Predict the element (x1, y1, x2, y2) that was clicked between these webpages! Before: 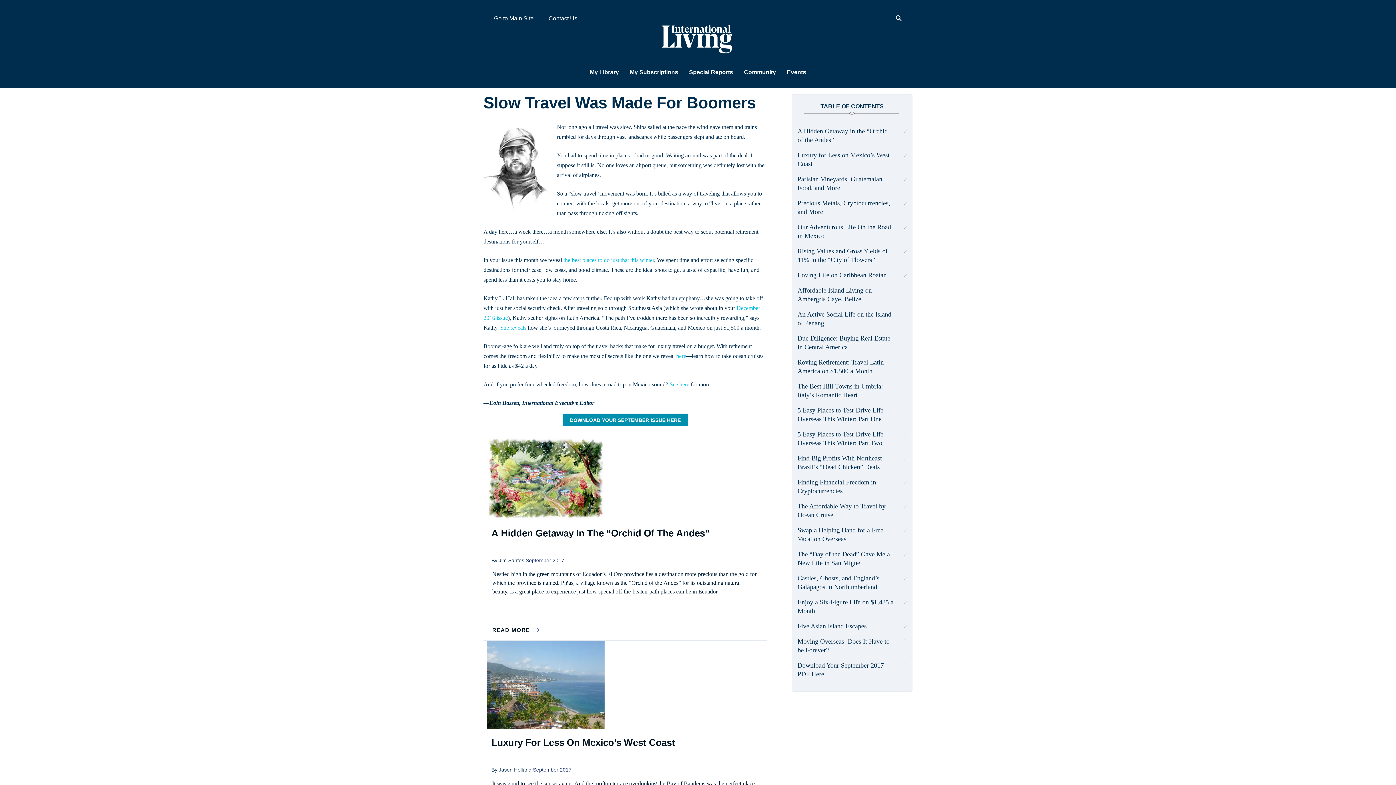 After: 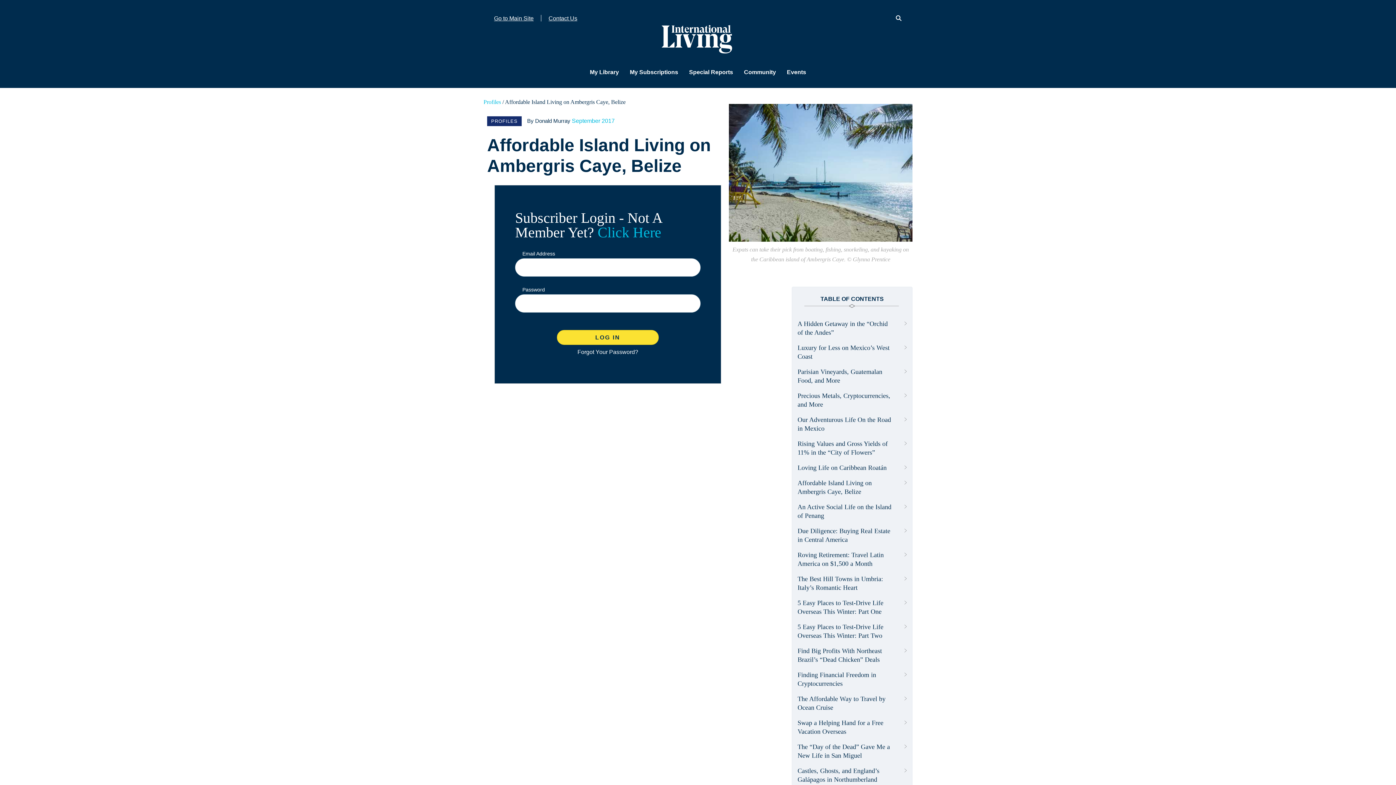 Action: label: Affordable Island Living on Ambergris Caye, Belize bbox: (797, 286, 906, 303)